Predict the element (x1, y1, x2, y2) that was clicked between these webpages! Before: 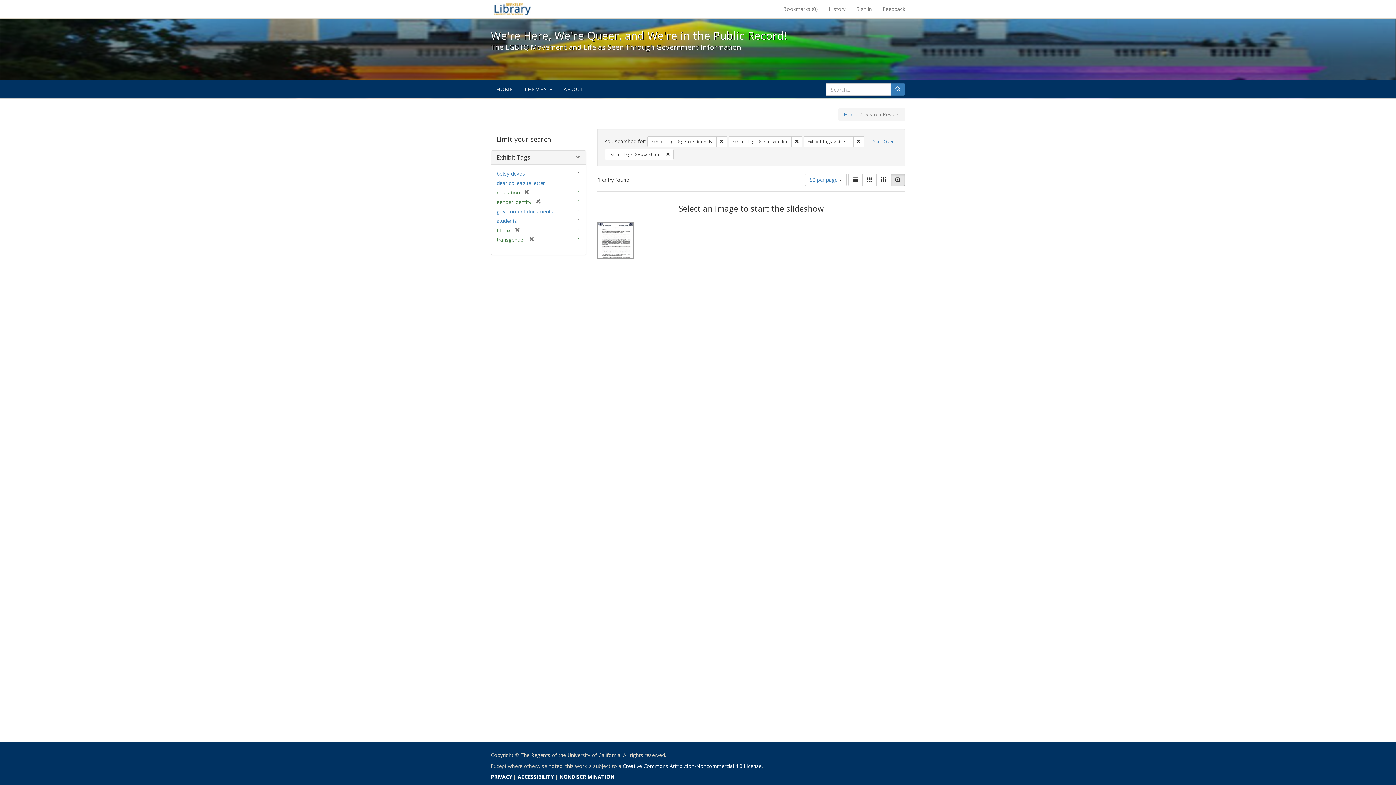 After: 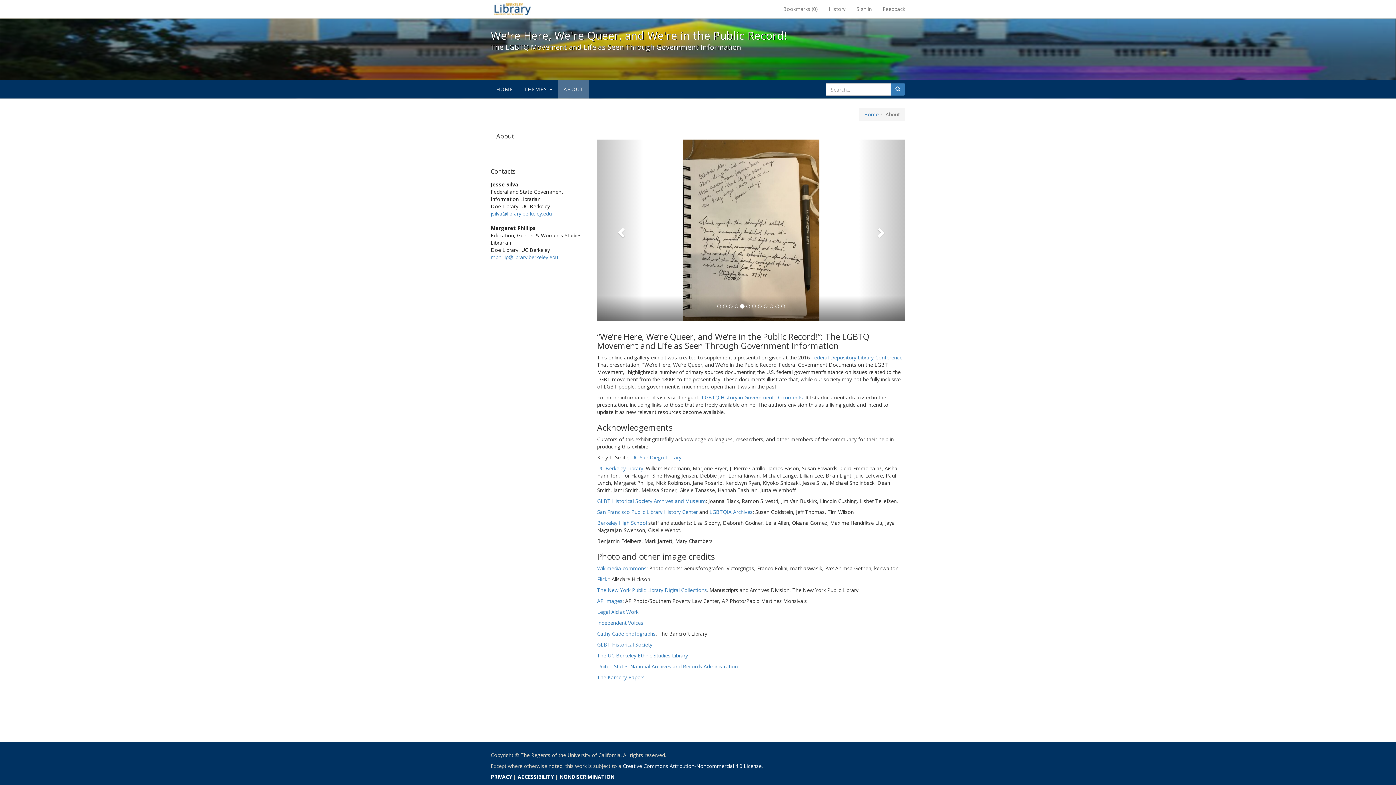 Action: label: ABOUT bbox: (558, 80, 589, 98)